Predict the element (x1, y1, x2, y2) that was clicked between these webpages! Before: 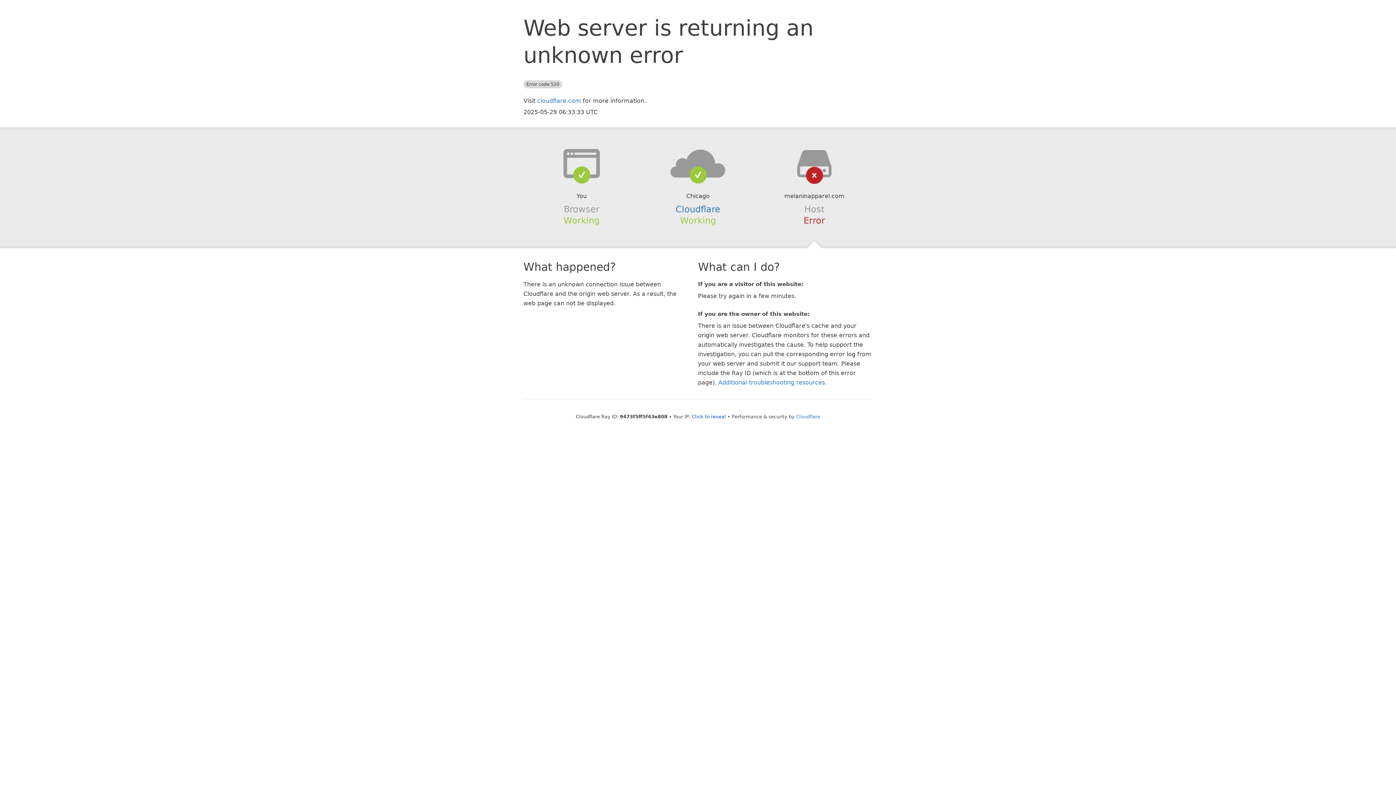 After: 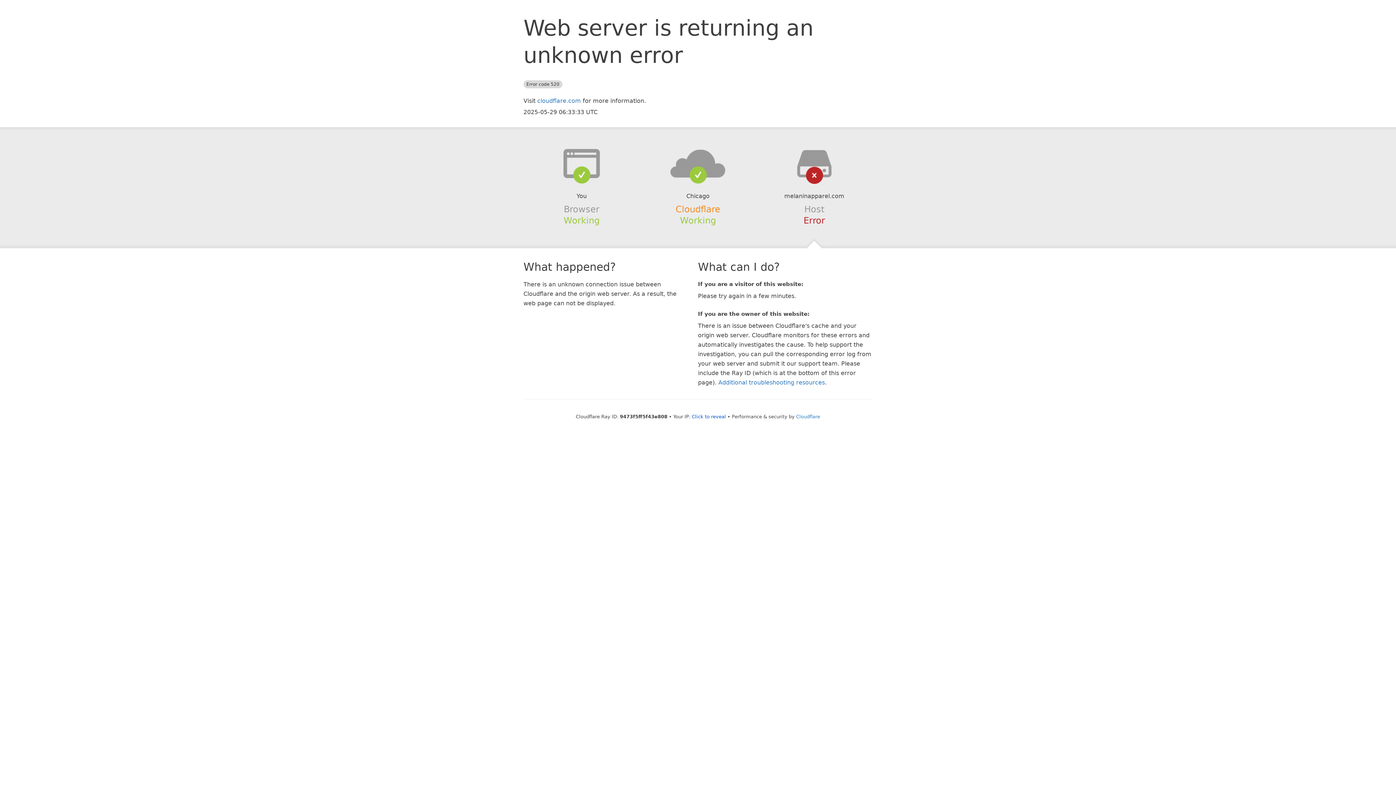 Action: bbox: (675, 204, 720, 214) label: Cloudflare